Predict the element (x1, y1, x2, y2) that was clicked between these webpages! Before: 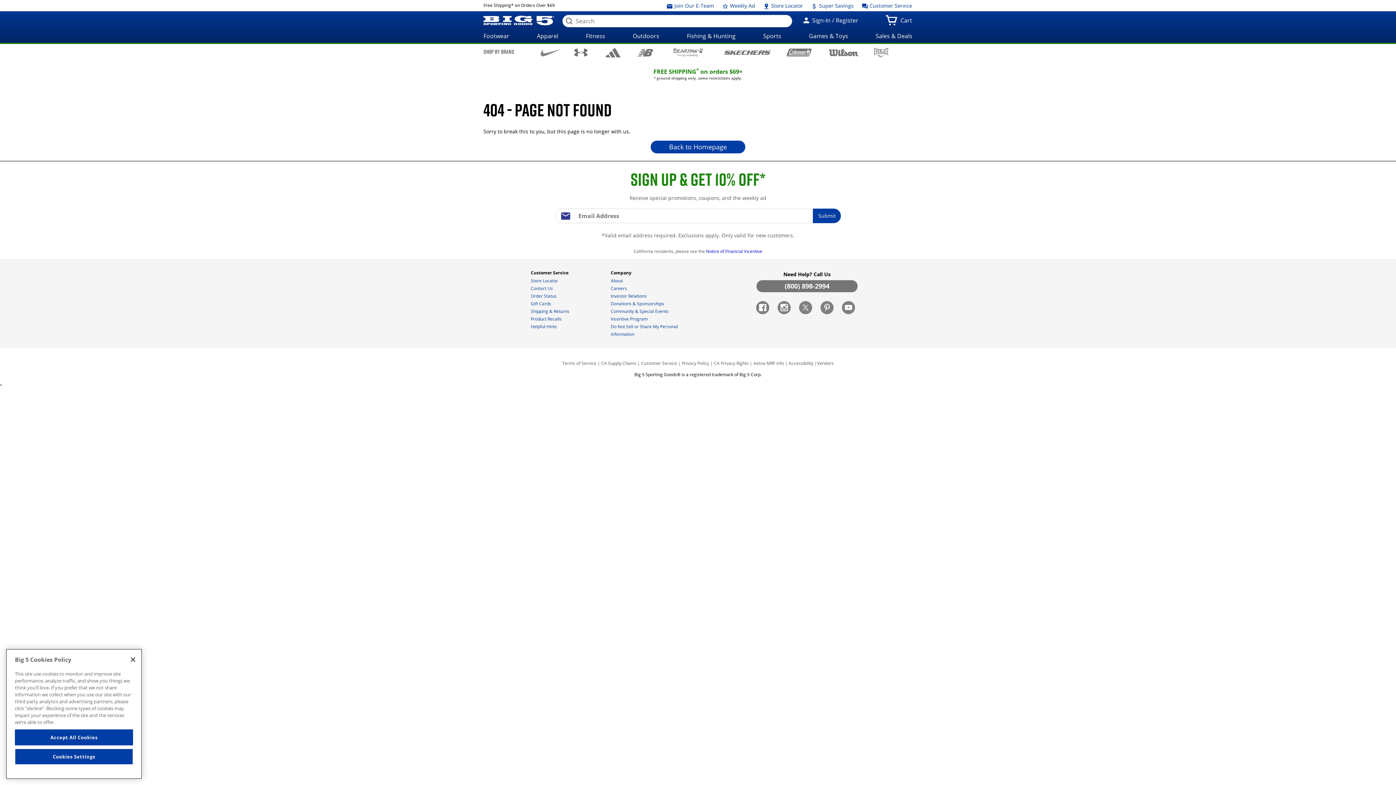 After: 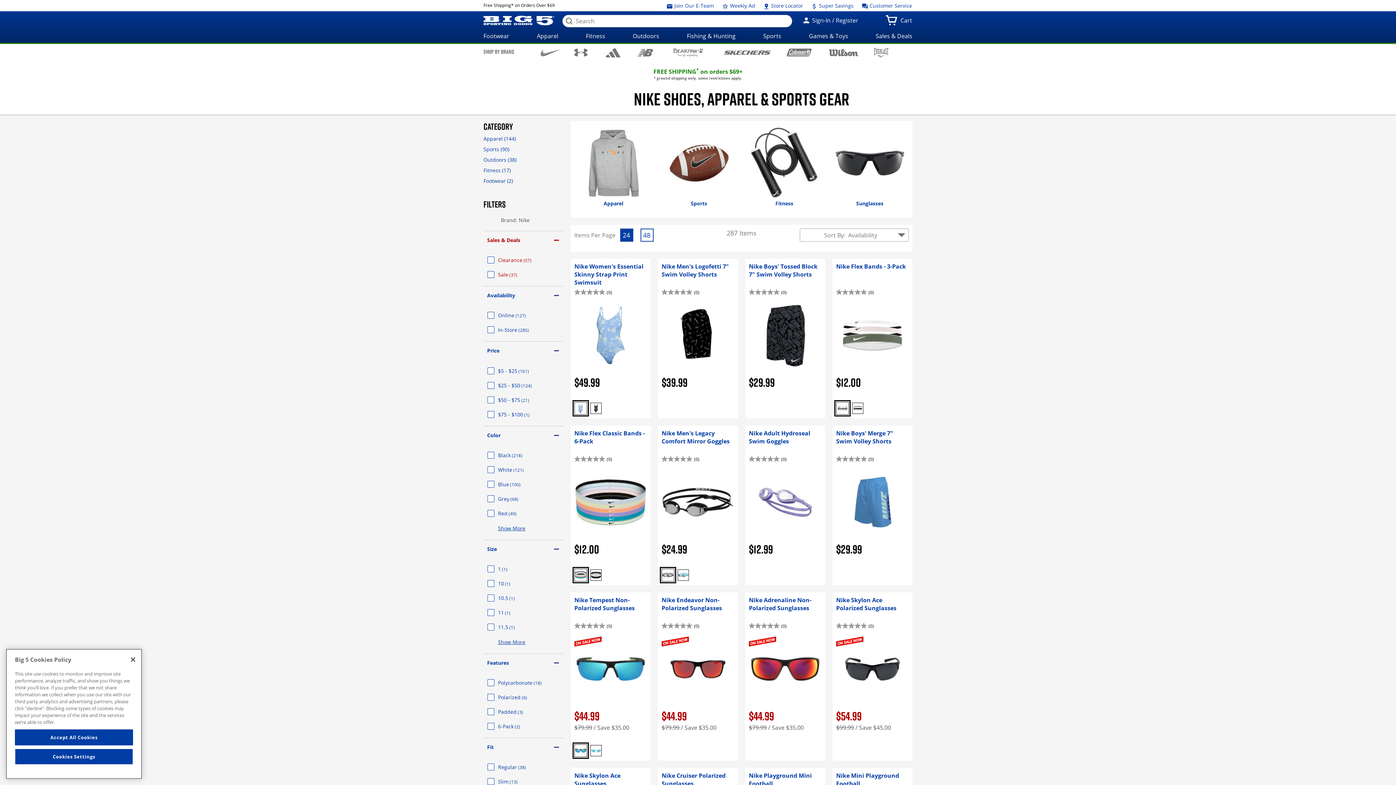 Action: bbox: (536, 48, 565, 56)